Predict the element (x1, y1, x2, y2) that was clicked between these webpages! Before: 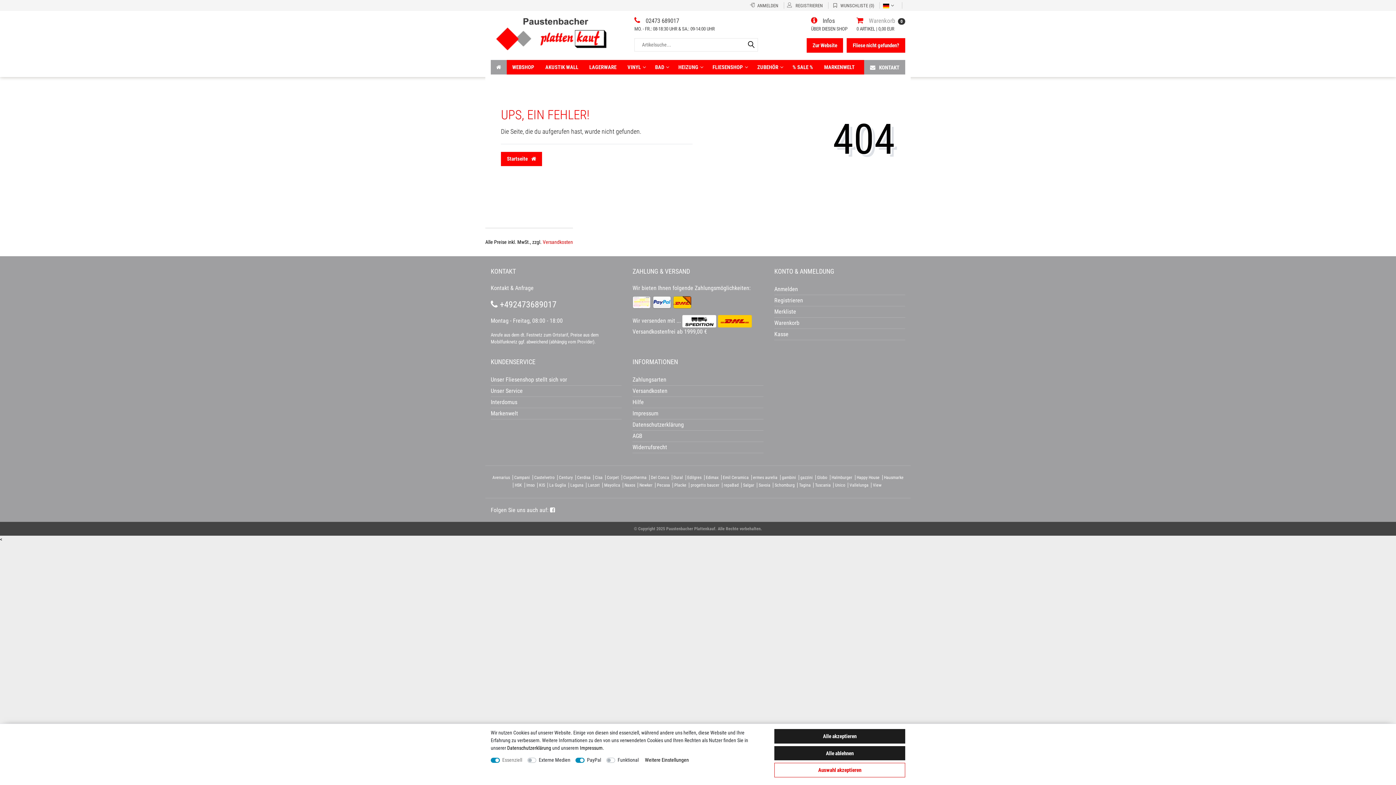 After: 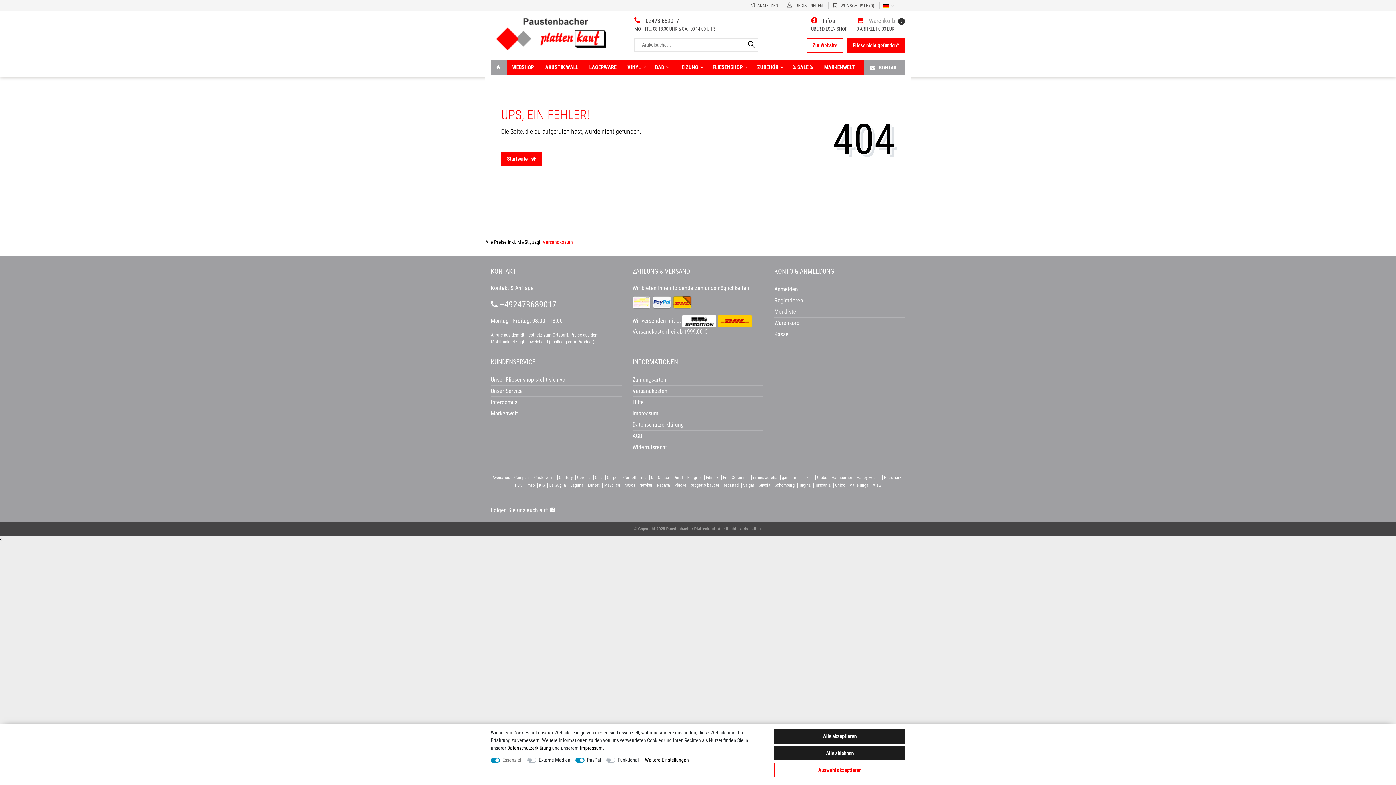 Action: label: Zur Website bbox: (806, 38, 843, 52)